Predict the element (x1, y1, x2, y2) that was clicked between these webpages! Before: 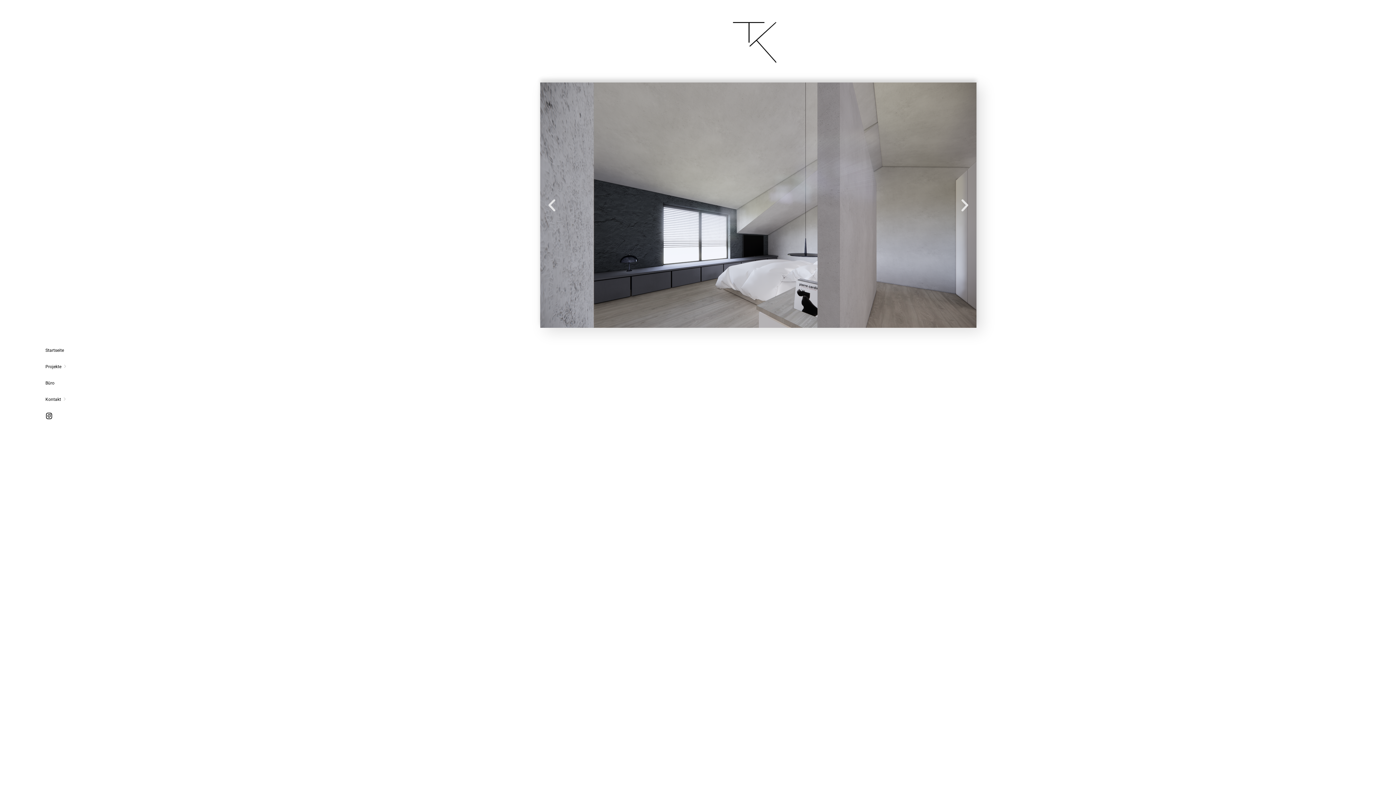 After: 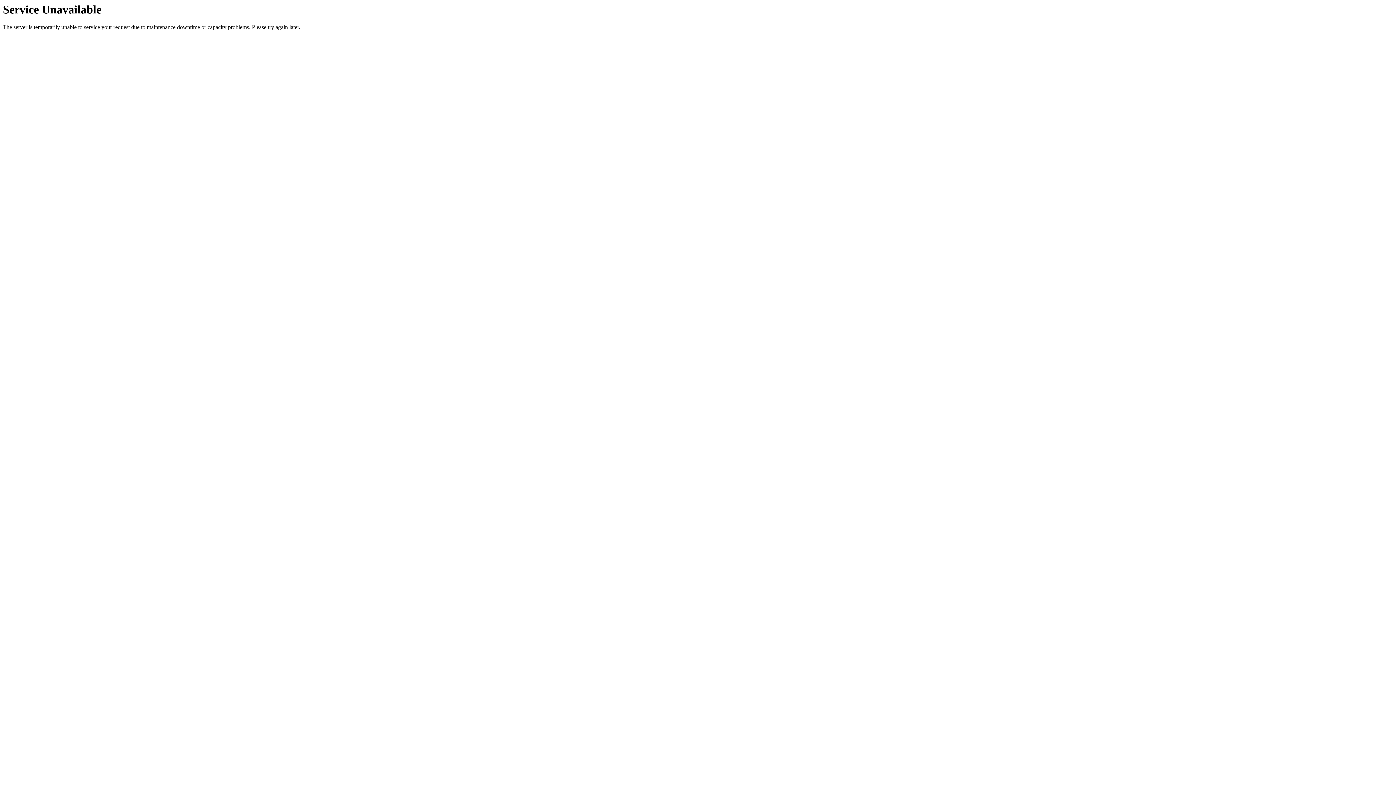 Action: label: Büro bbox: (30, 375, 64, 391)